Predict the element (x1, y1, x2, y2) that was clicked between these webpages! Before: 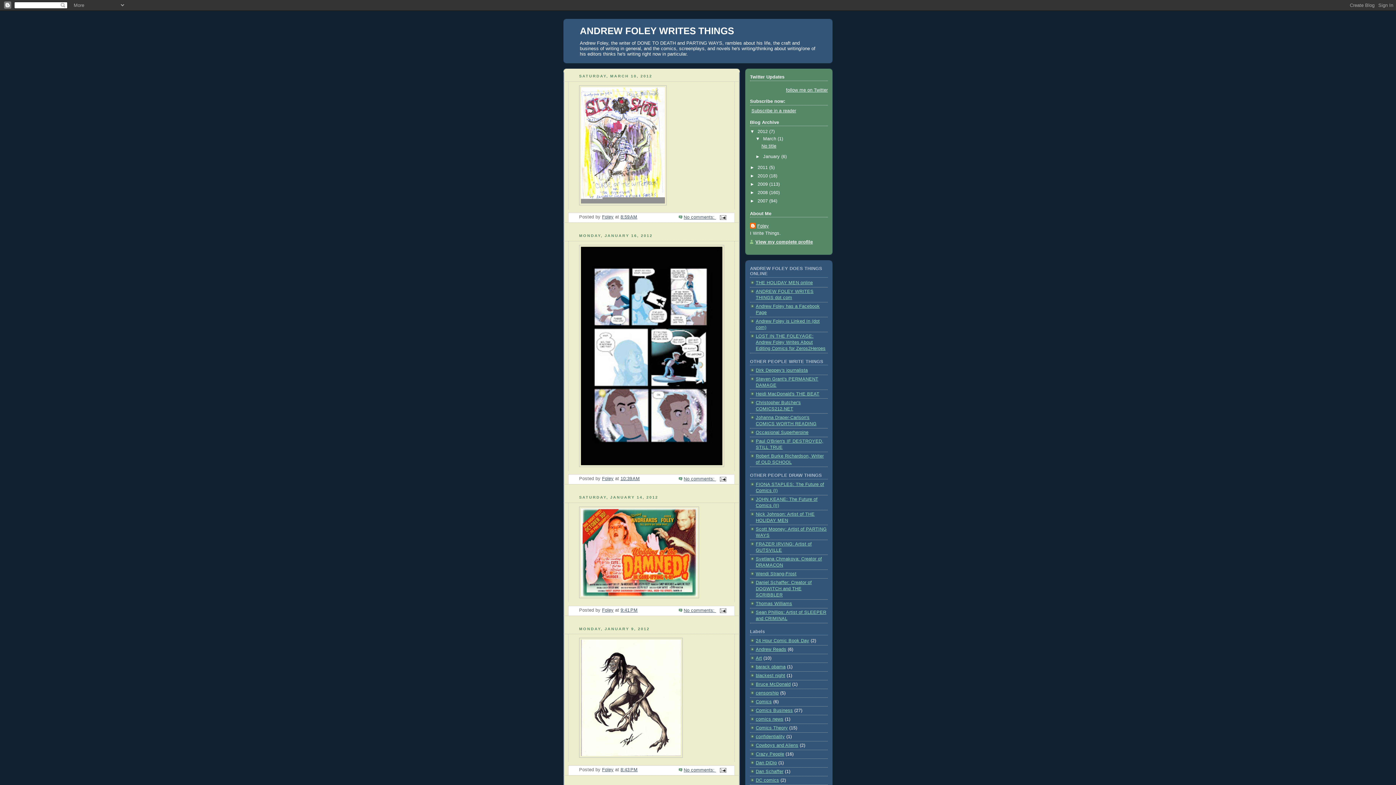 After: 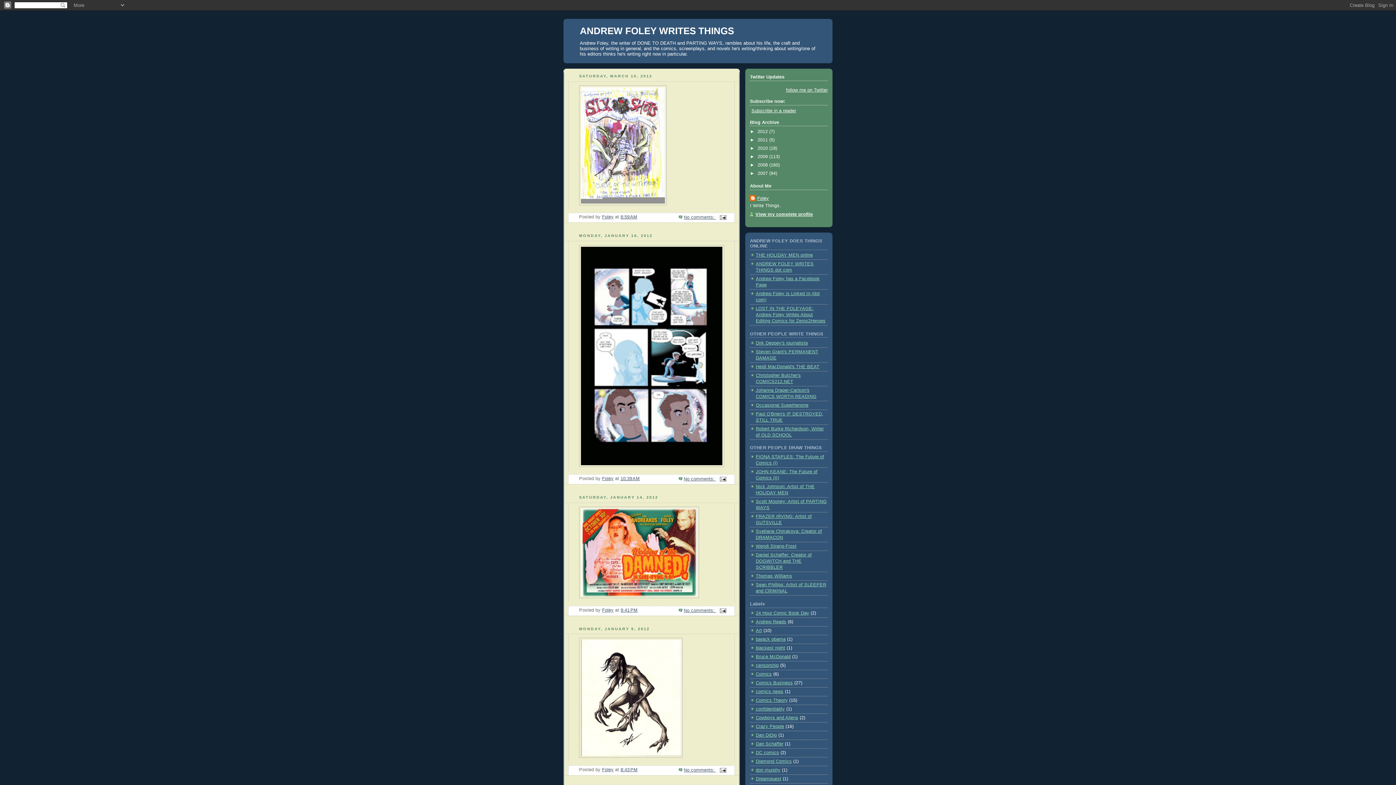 Action: bbox: (750, 128, 757, 134) label: ▼  